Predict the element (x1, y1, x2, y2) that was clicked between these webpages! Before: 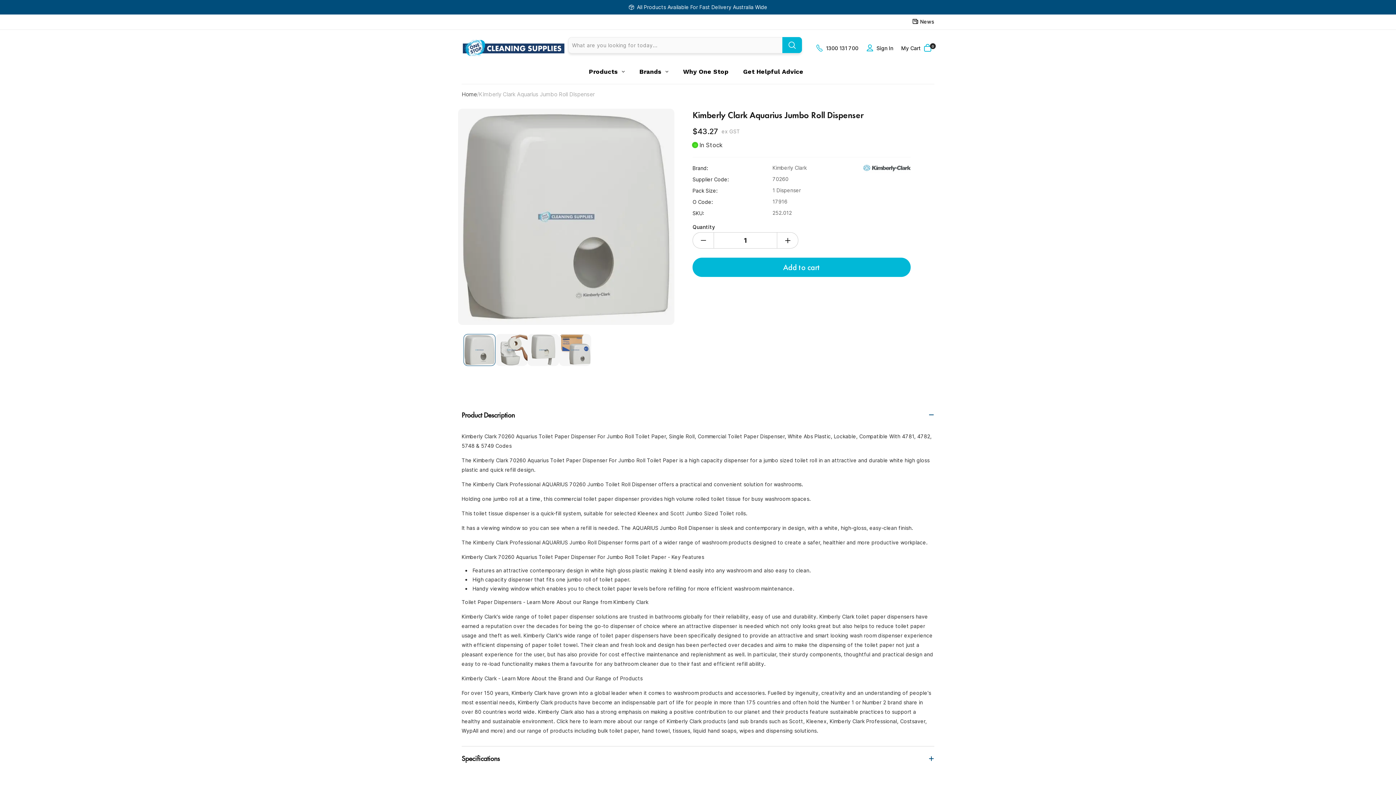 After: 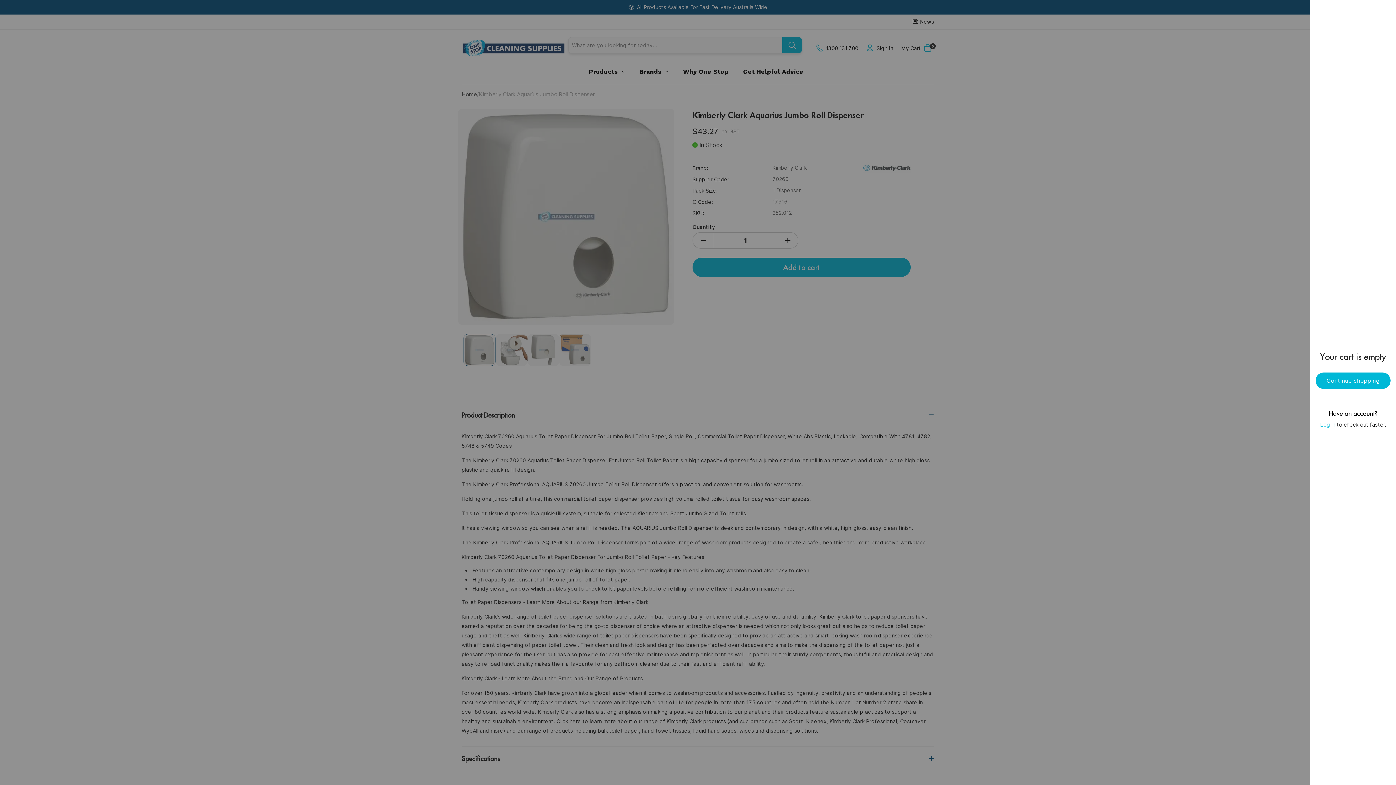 Action: bbox: (897, 40, 936, 56) label: My Cart
Cart
0